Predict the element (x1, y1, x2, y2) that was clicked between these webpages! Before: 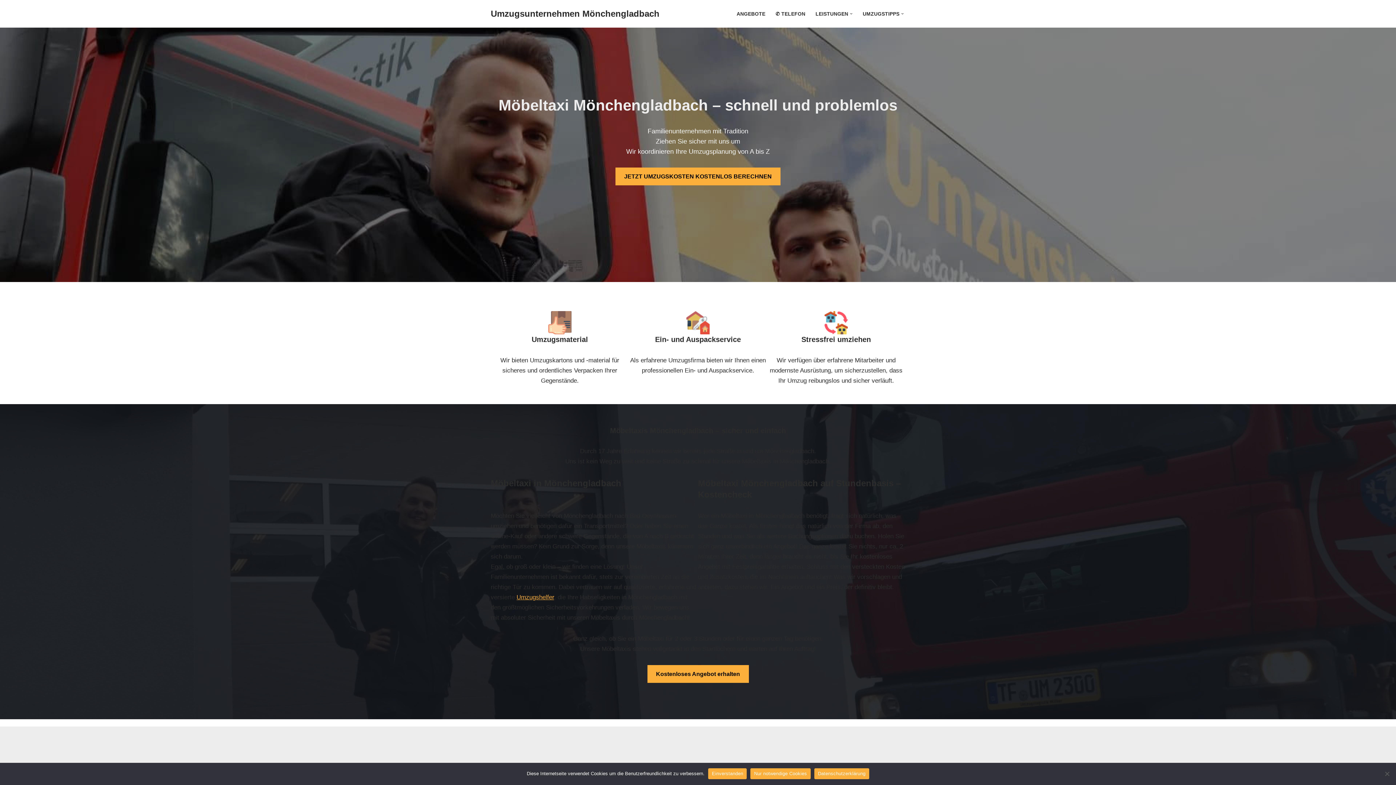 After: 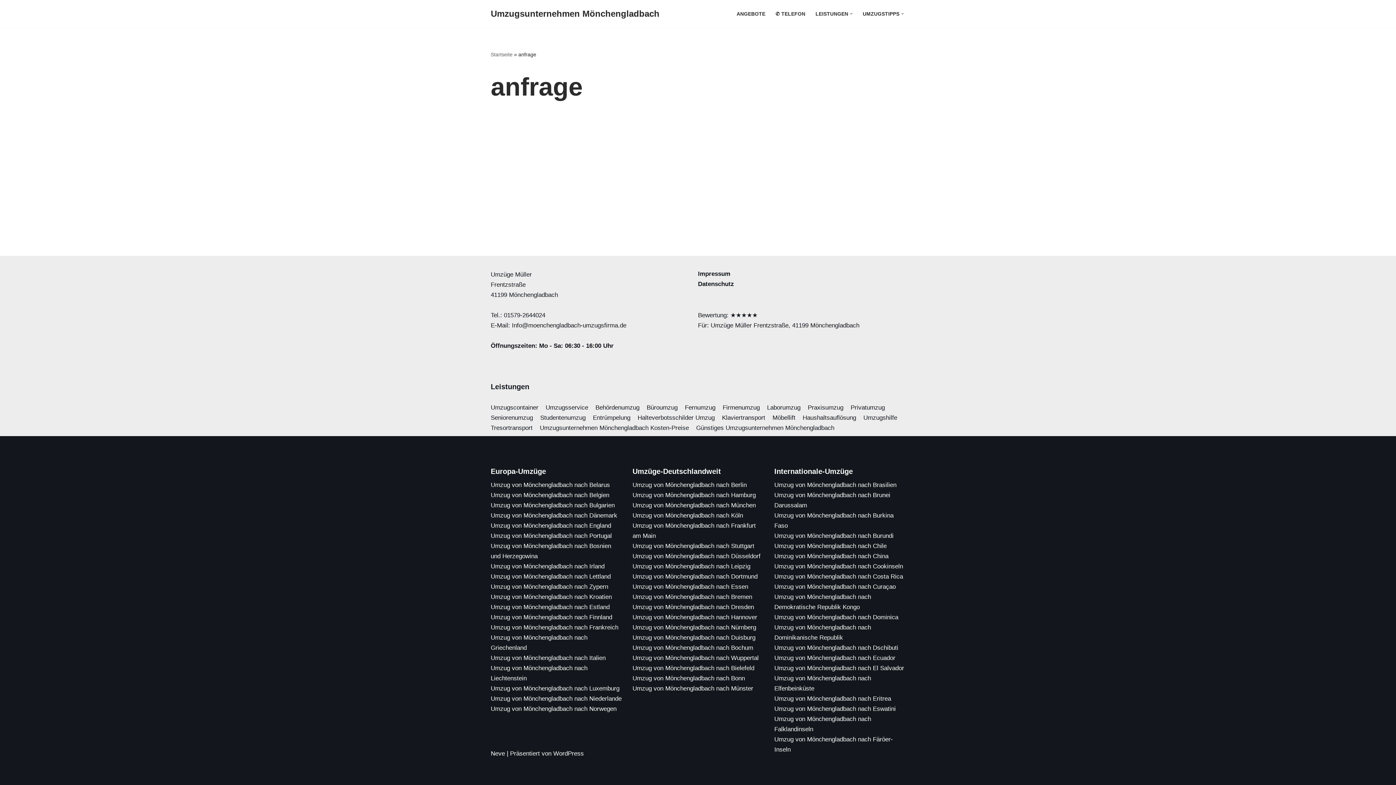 Action: bbox: (647, 665, 748, 683) label: Kostenloses Angebot erhalten